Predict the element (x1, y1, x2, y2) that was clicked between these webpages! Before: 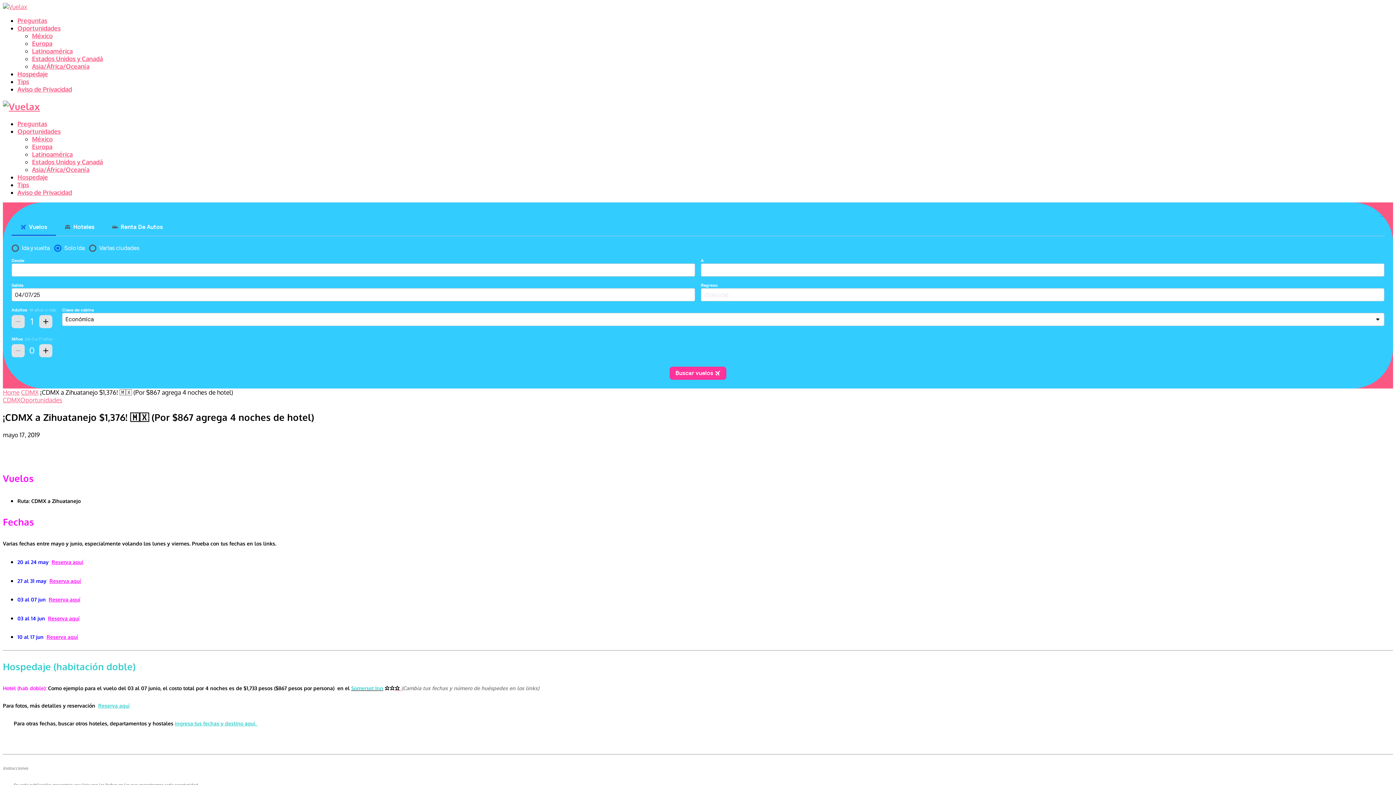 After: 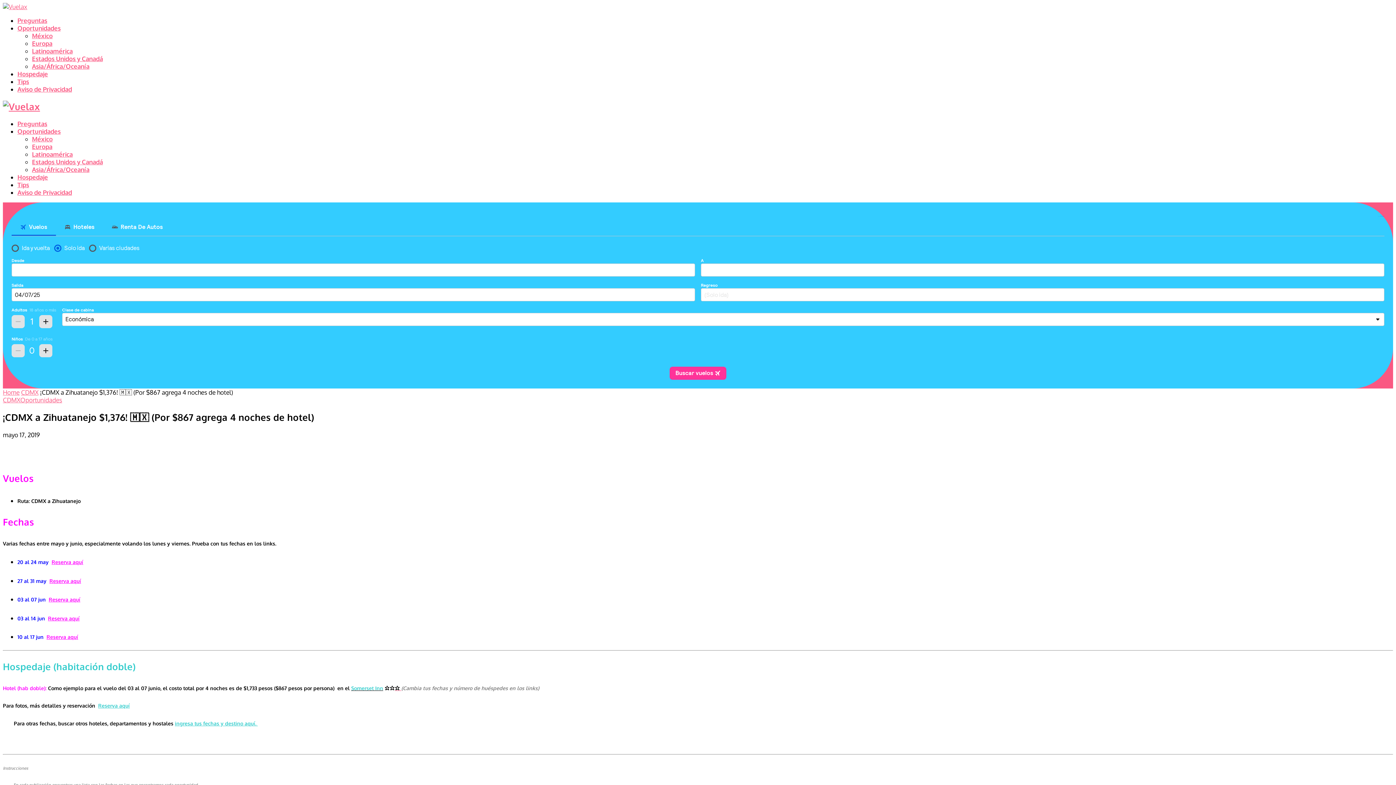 Action: bbox: (17, 70, 48, 77) label: Hospedaje